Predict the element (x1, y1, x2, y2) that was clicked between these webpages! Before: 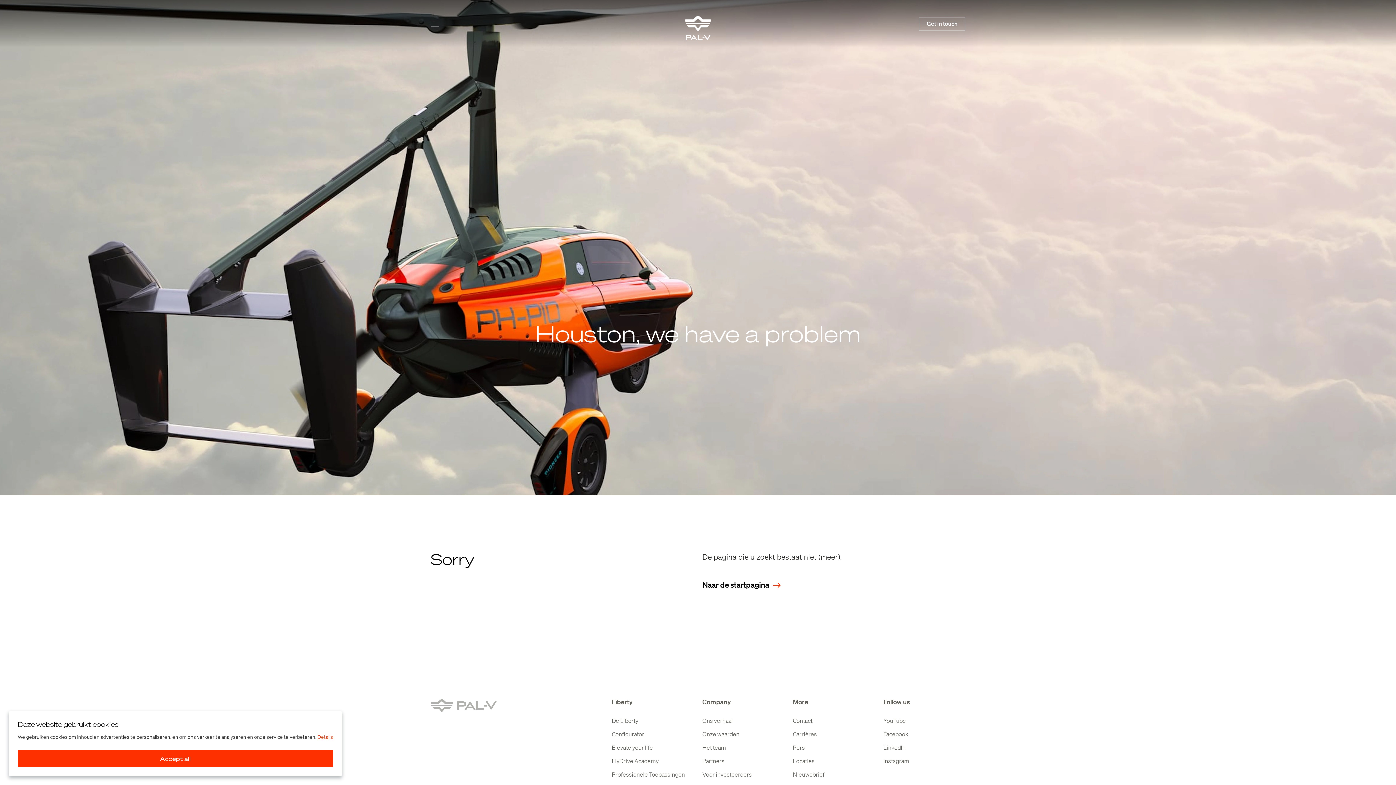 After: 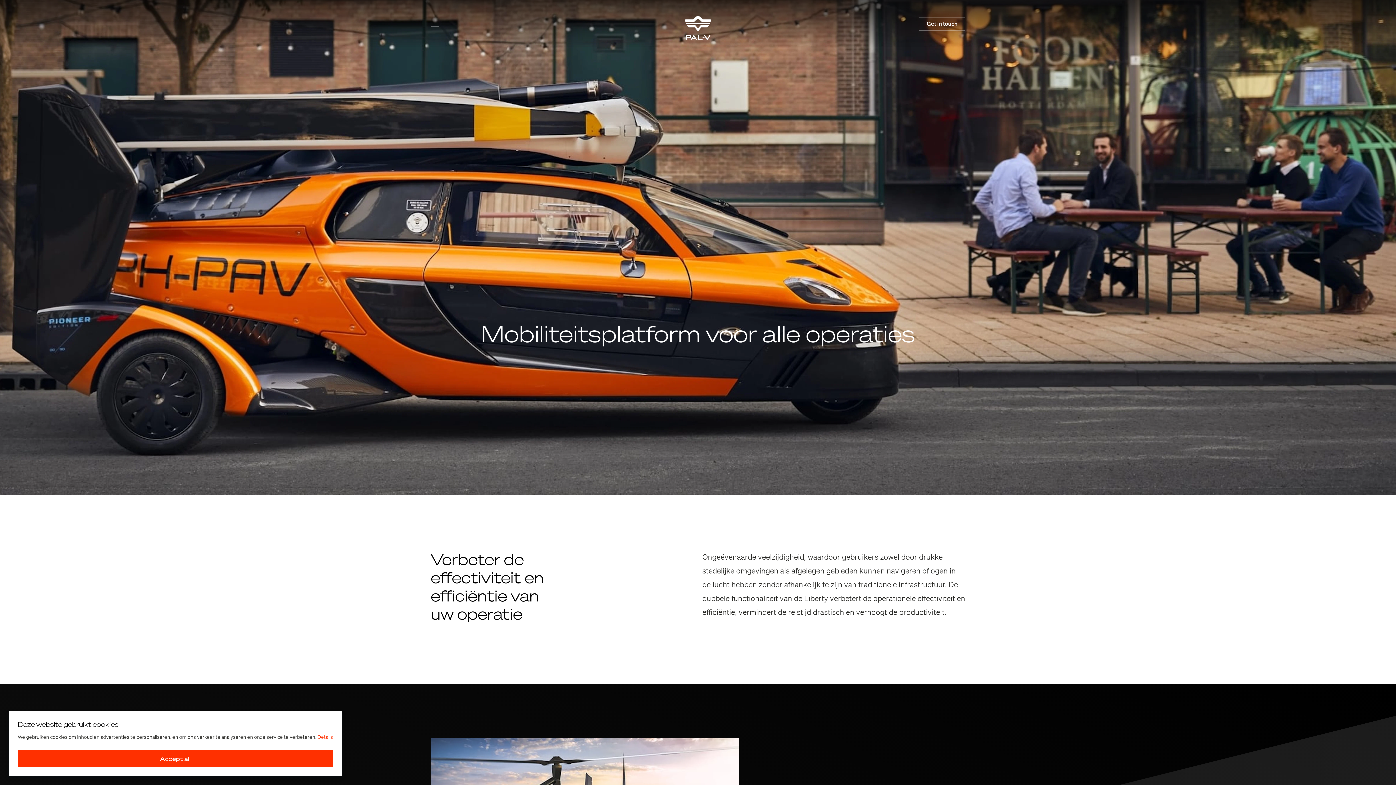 Action: label: Professionele Toepassingen bbox: (612, 770, 685, 778)